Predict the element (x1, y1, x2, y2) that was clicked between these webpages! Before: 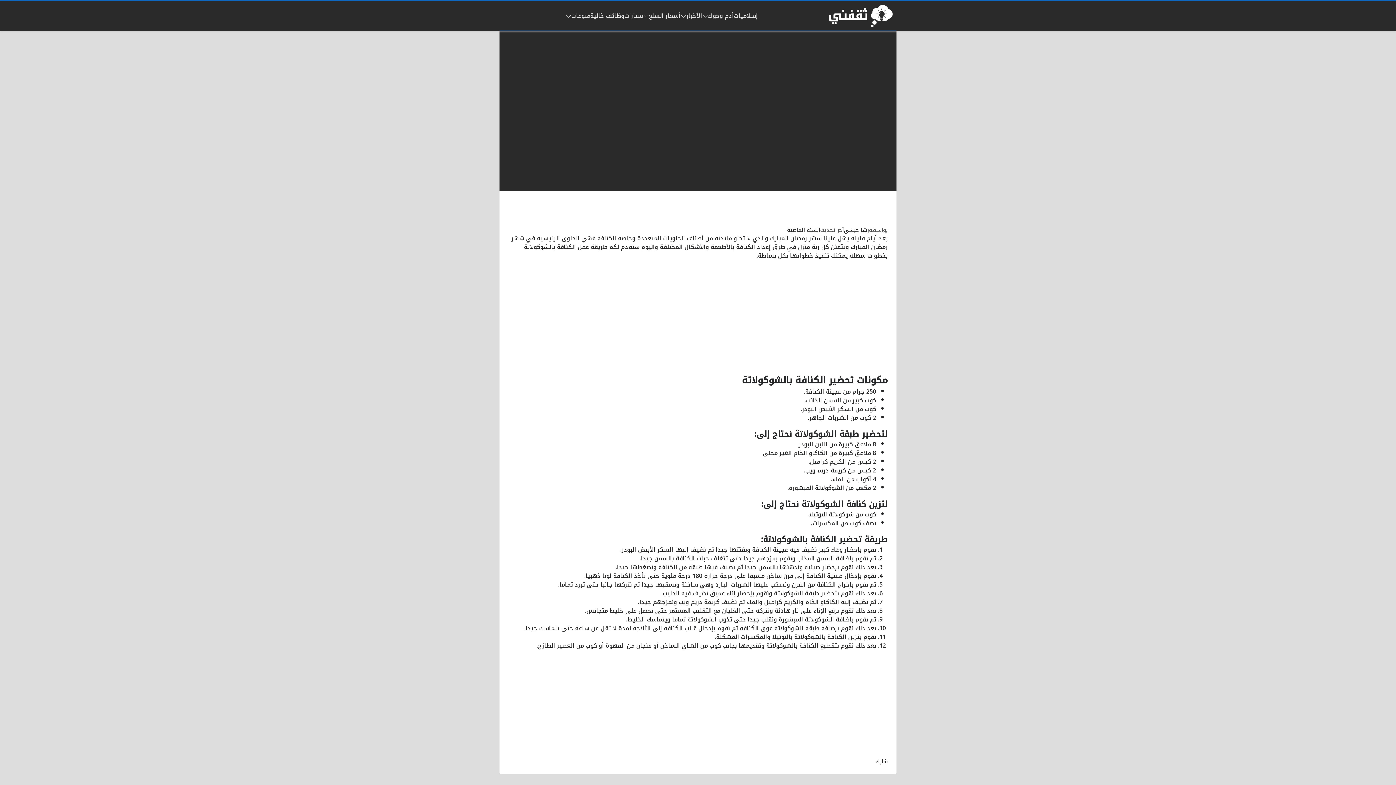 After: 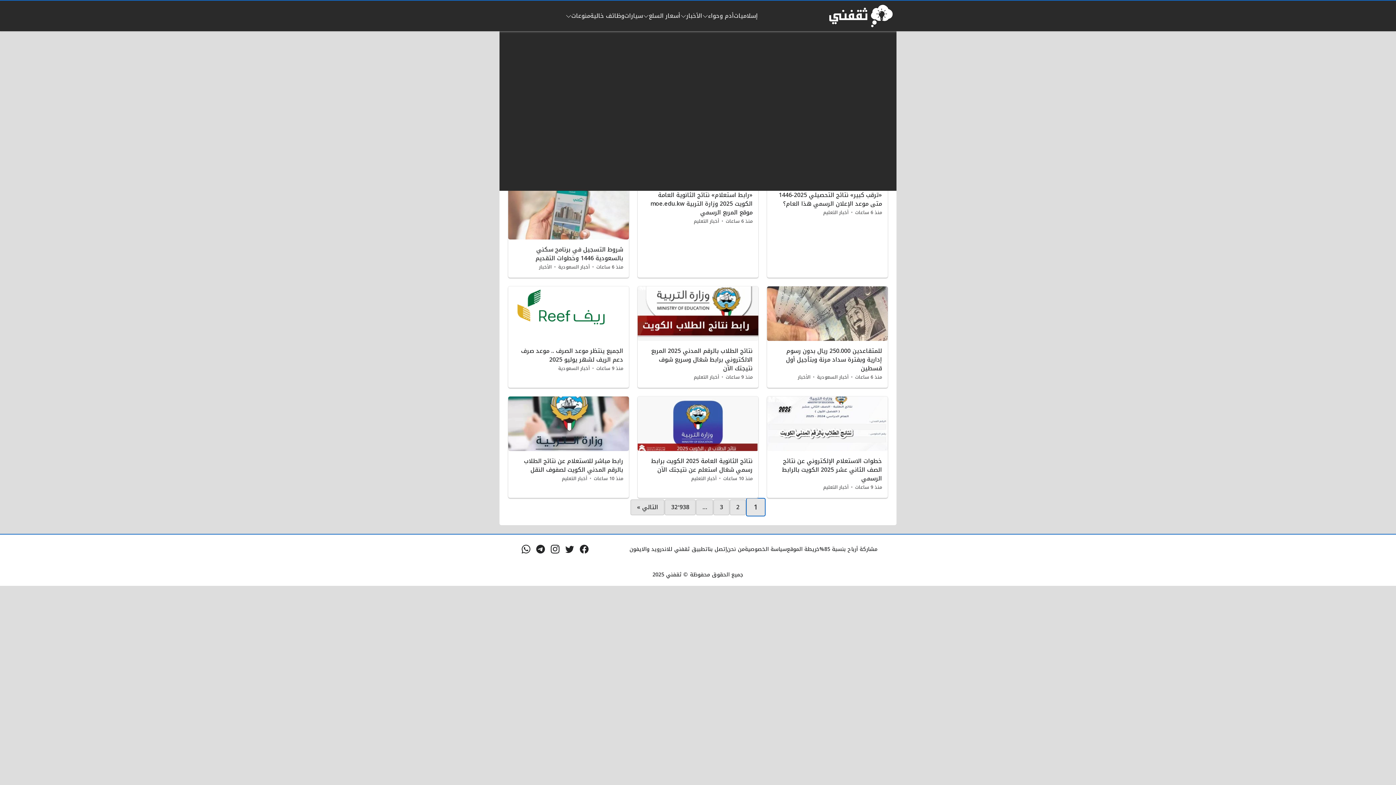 Action: bbox: (824, 2, 896, 29)